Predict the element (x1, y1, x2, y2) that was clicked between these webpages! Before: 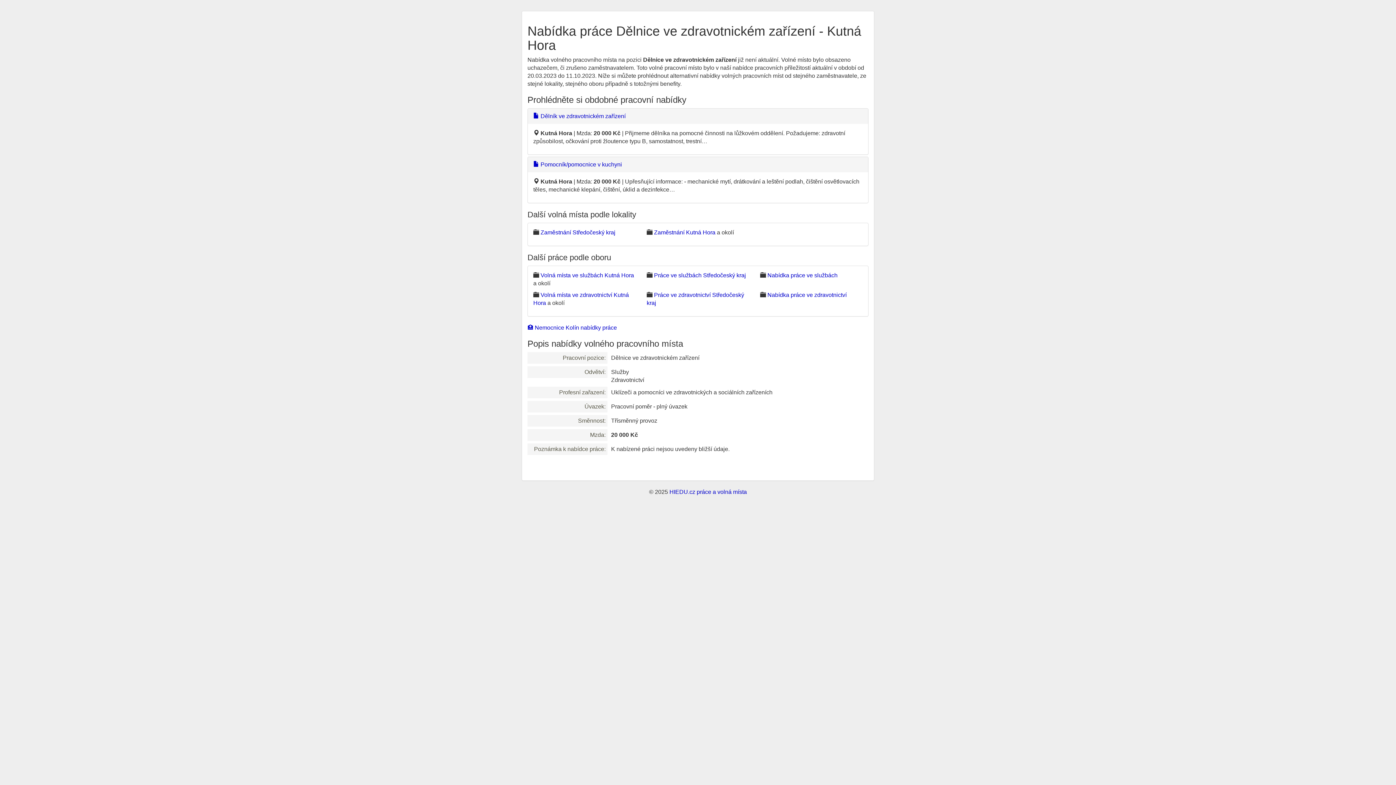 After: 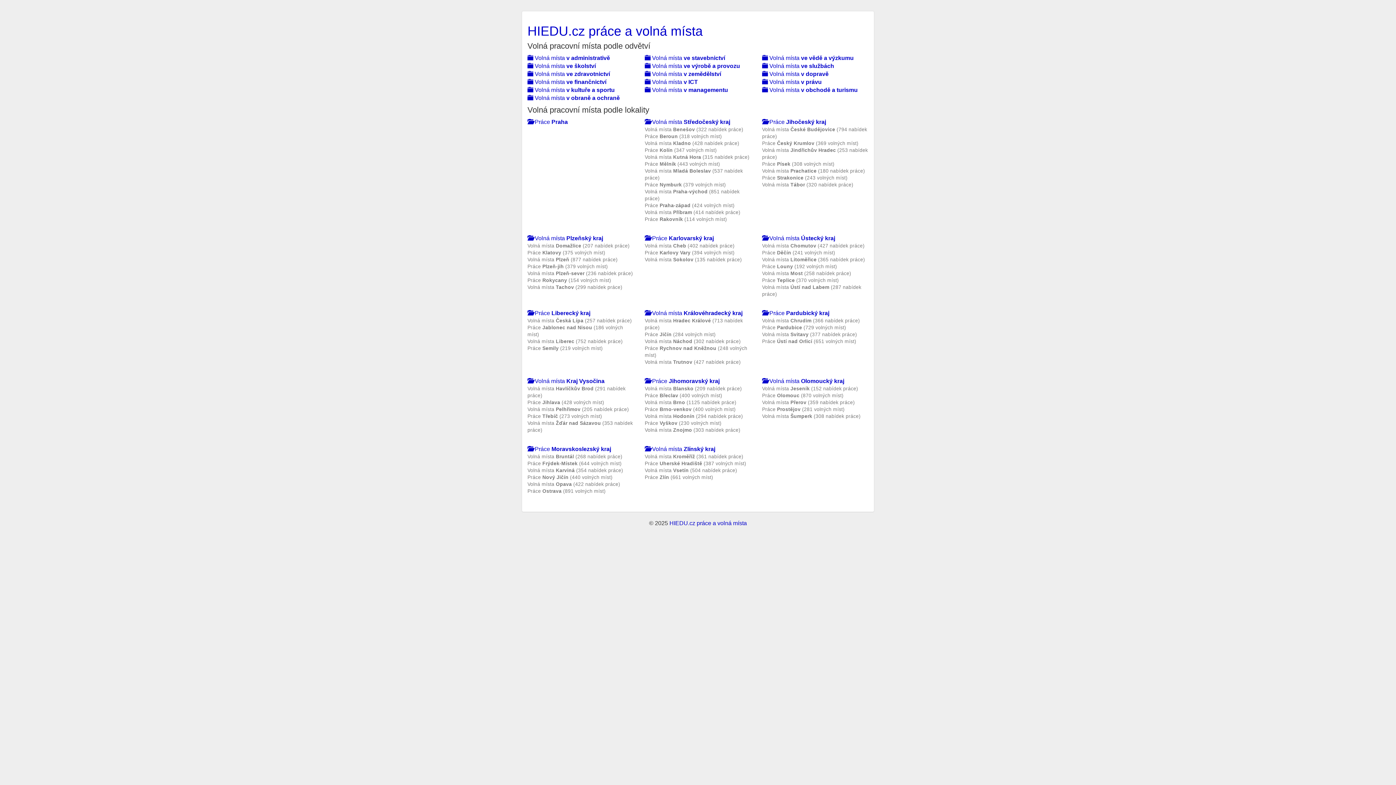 Action: bbox: (669, 489, 747, 495) label: HIEDU.cz práce a volná místa